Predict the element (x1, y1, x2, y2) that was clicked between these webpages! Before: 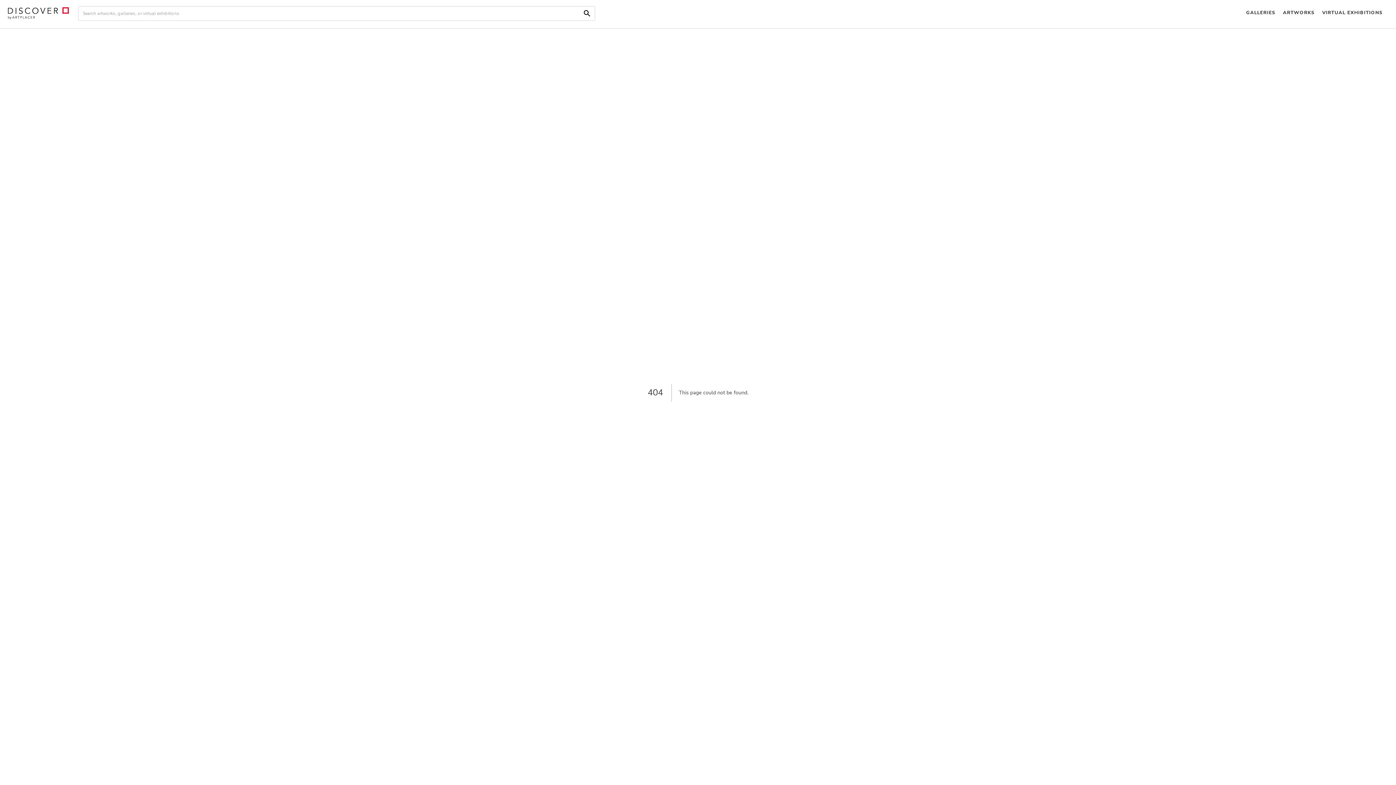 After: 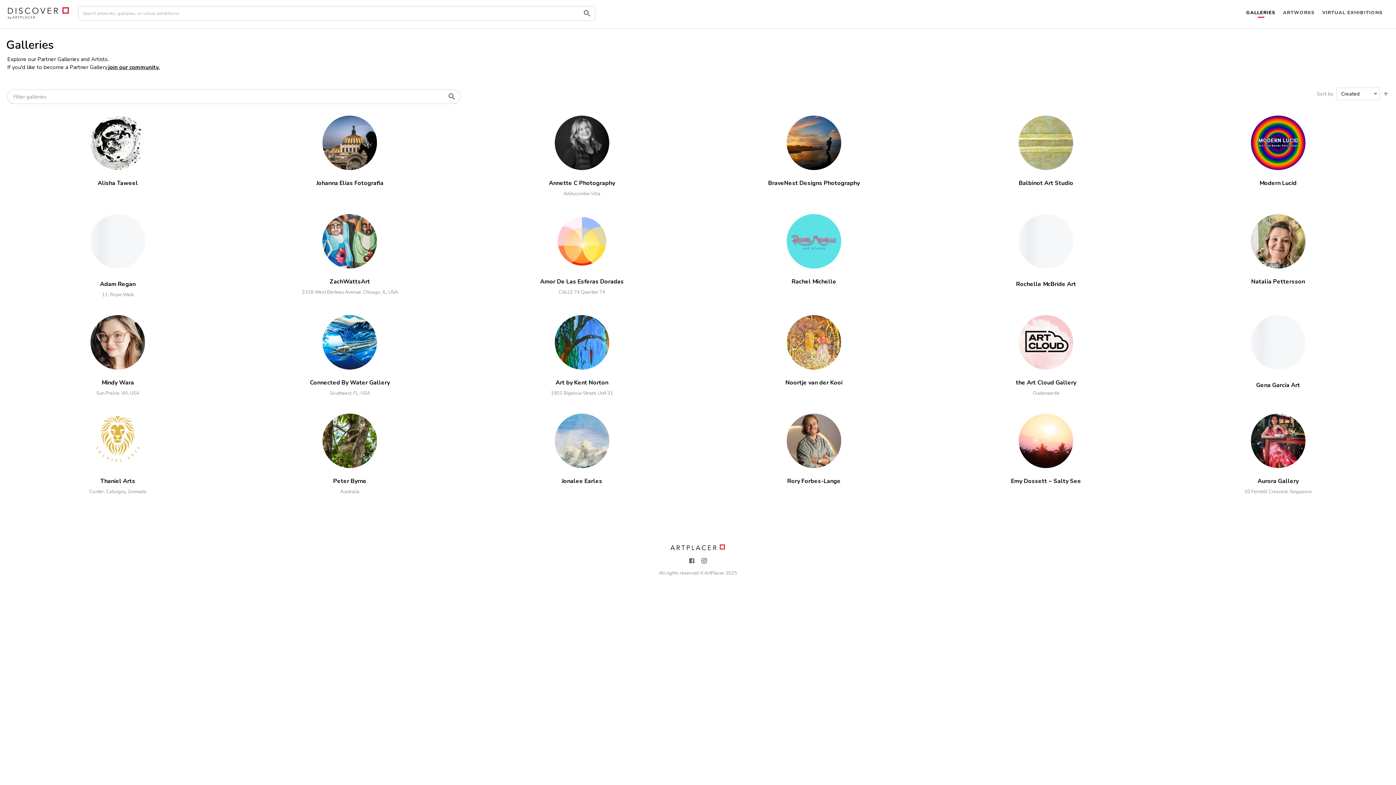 Action: bbox: (1242, 0, 1279, 26) label: GALLERIES